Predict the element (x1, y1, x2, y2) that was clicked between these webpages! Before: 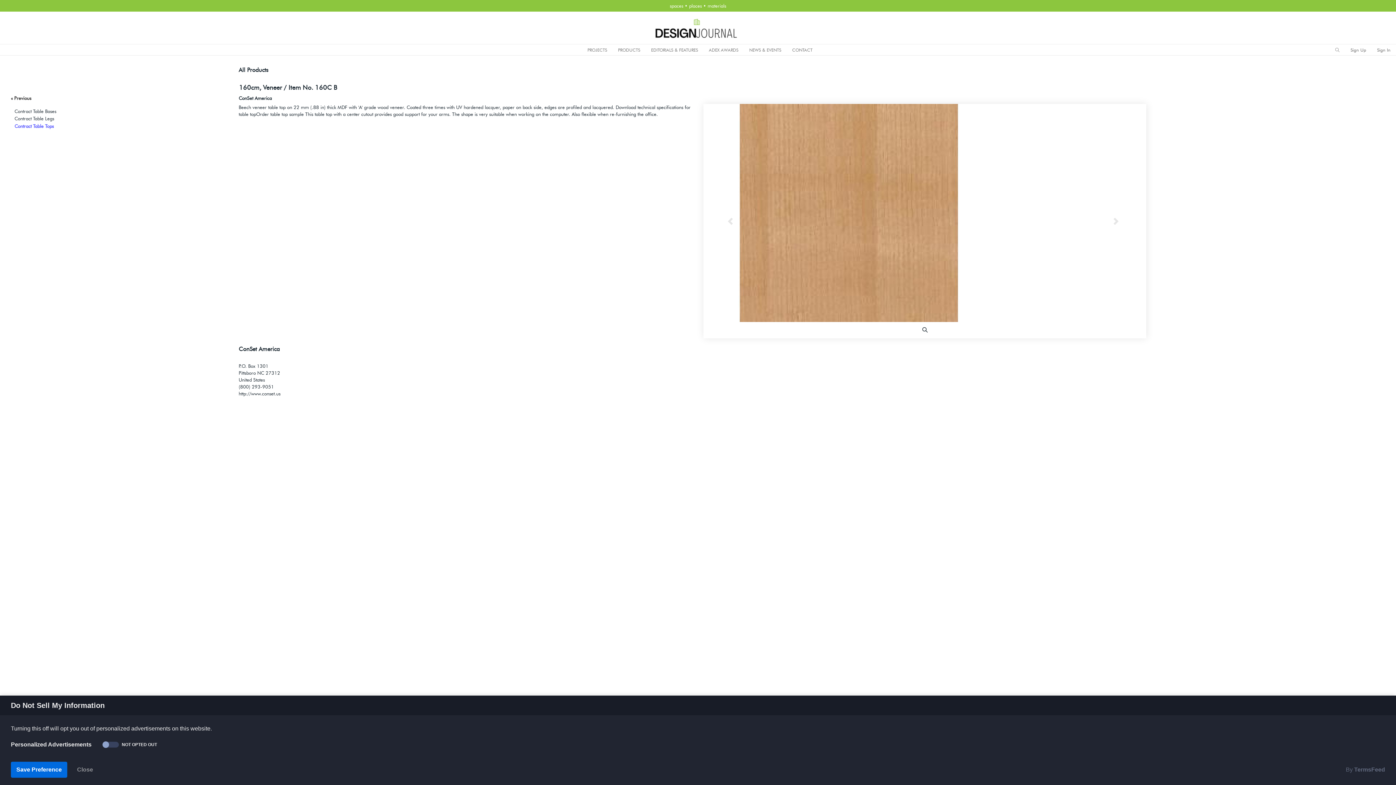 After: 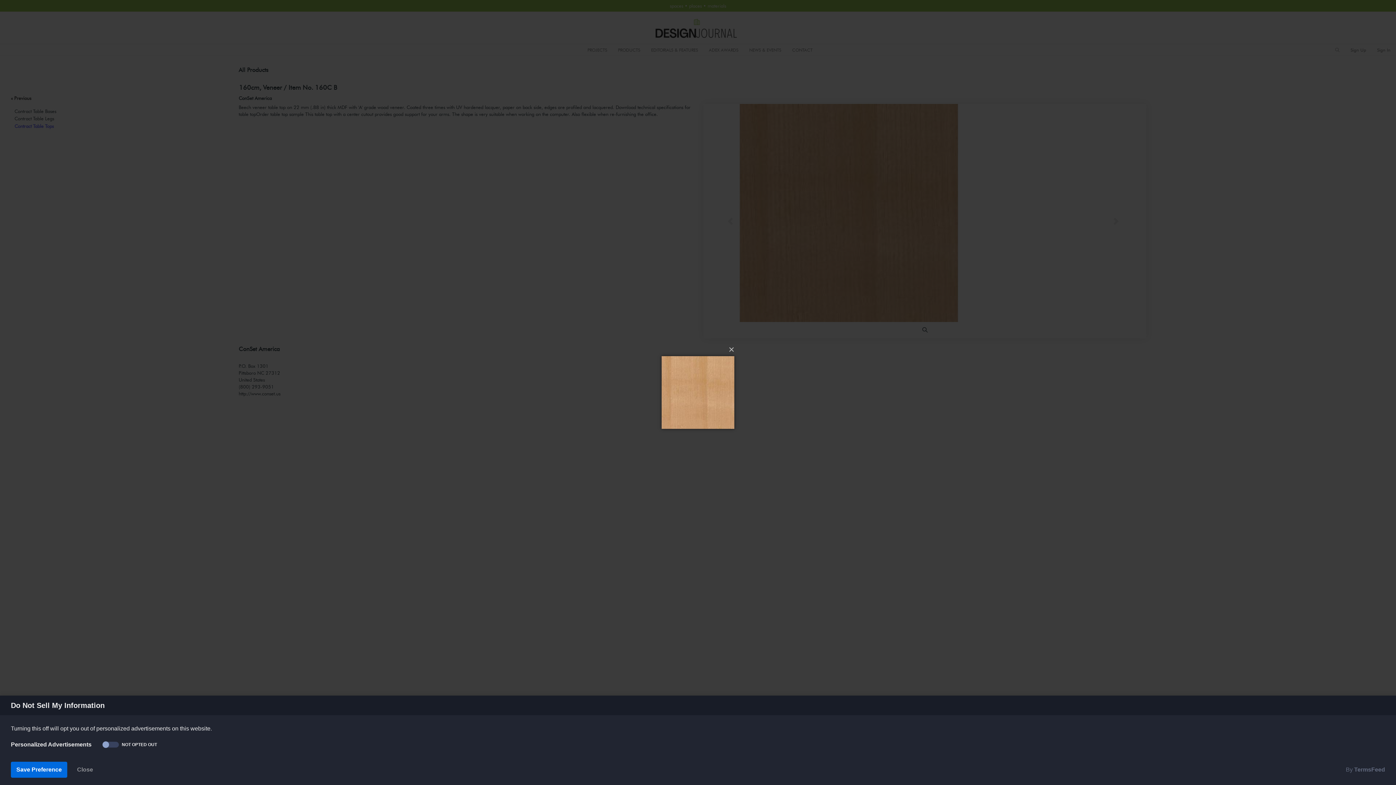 Action: bbox: (703, 322, 1146, 338)